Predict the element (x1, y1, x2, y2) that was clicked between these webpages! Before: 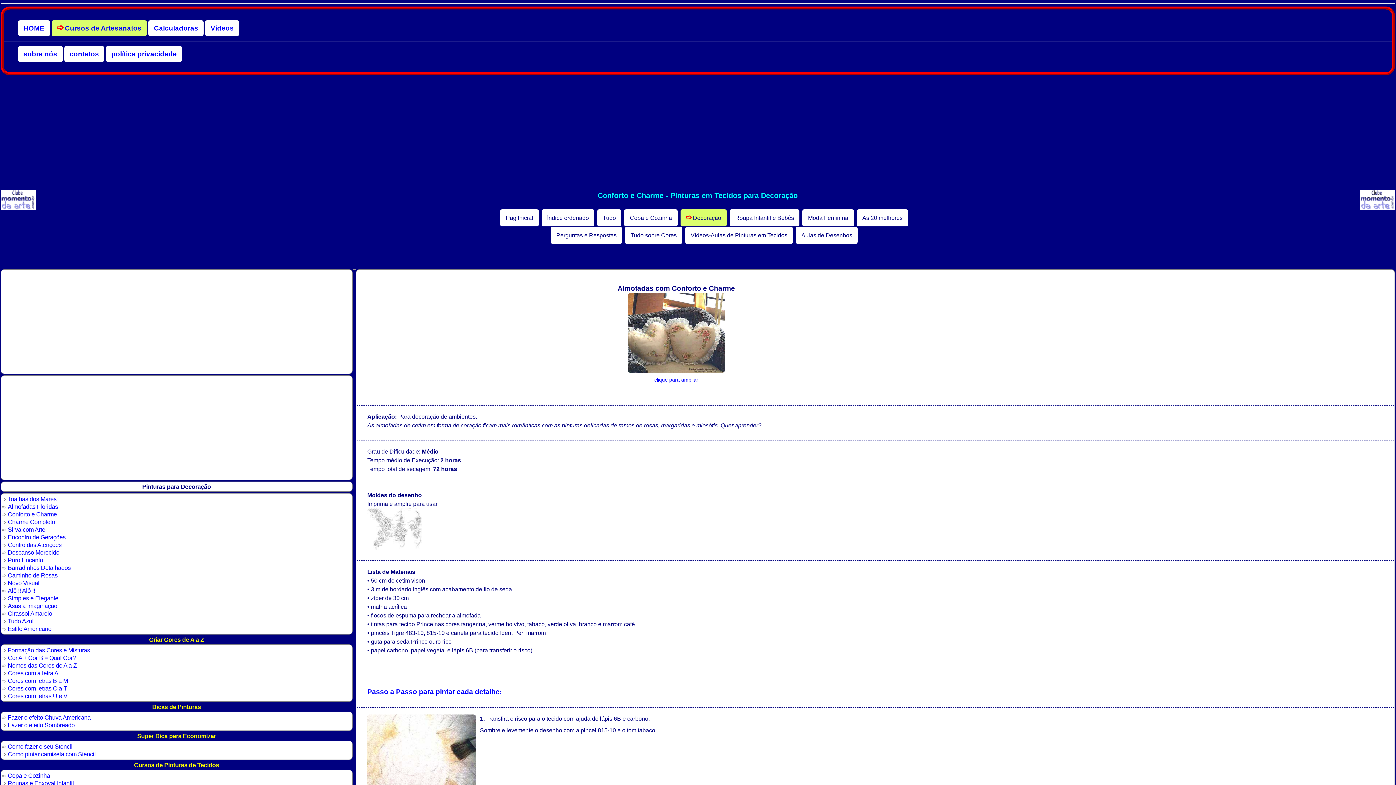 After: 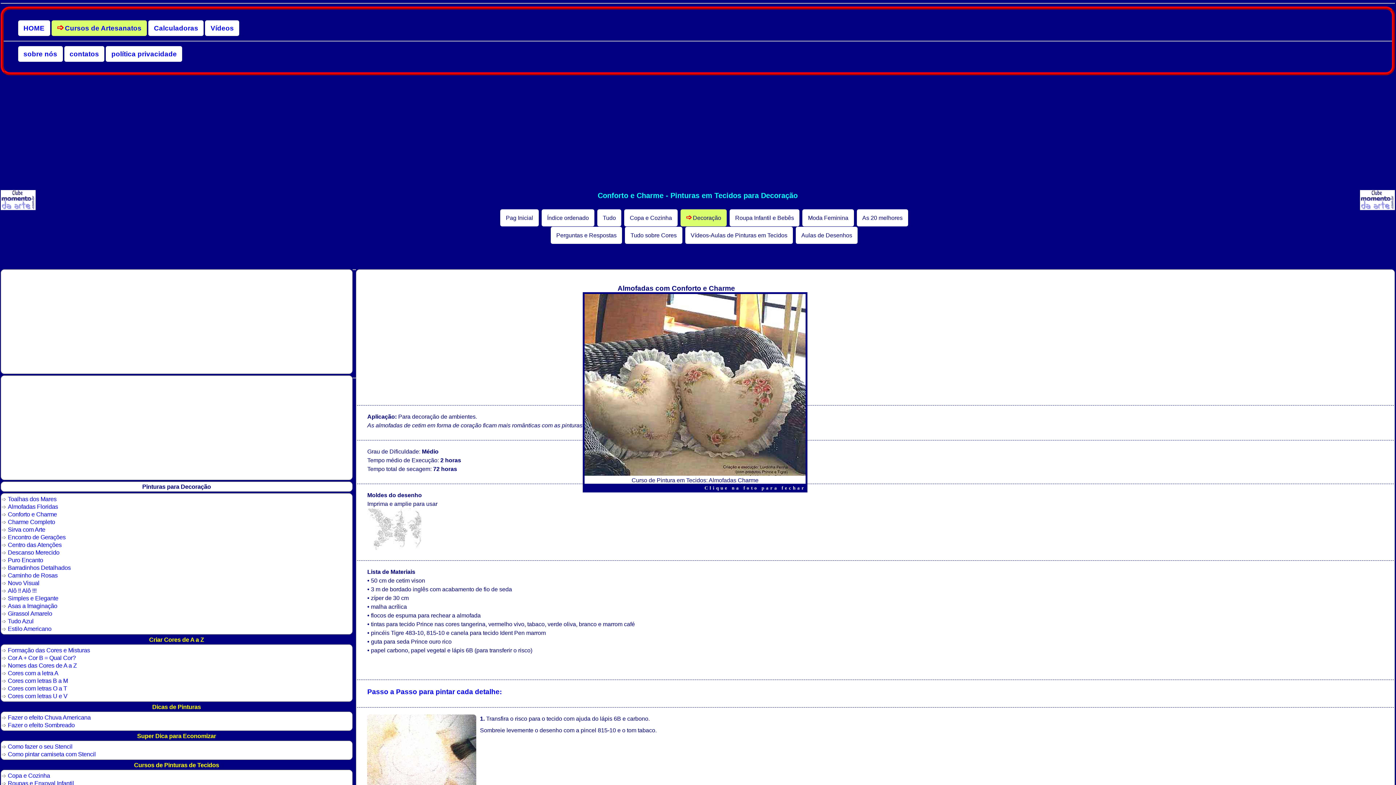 Action: bbox: (627, 367, 725, 374)